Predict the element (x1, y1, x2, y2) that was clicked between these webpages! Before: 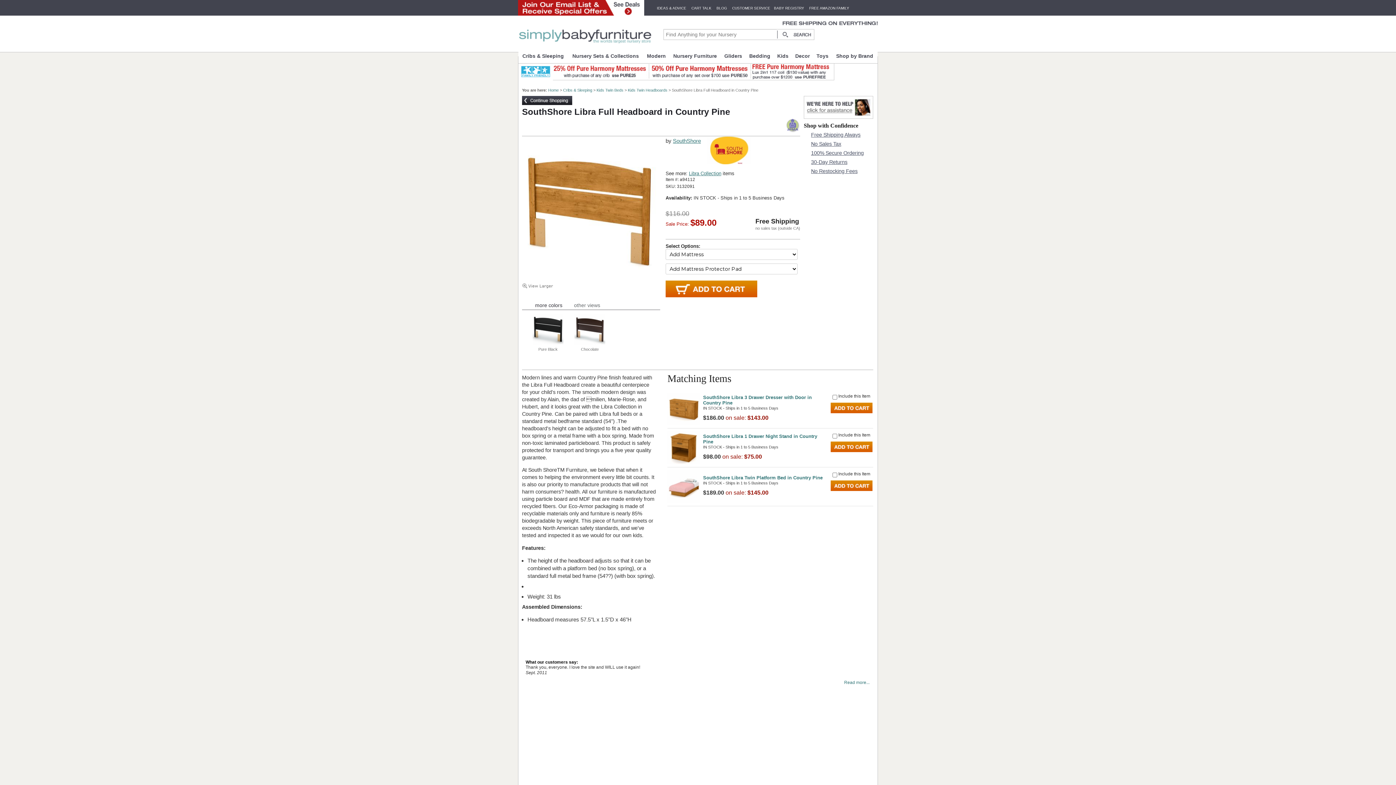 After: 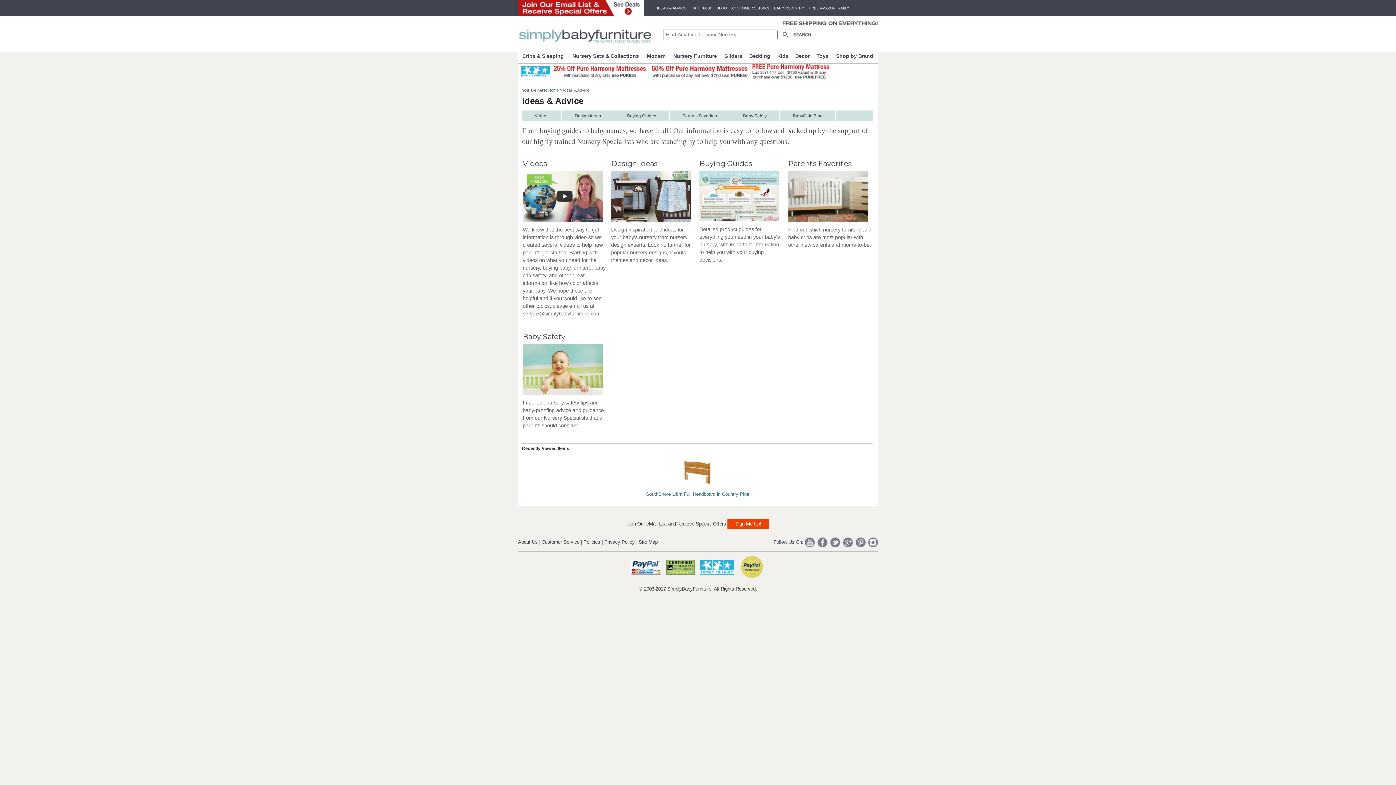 Action: label: IDEAS & ADVICE bbox: (657, 6, 686, 10)